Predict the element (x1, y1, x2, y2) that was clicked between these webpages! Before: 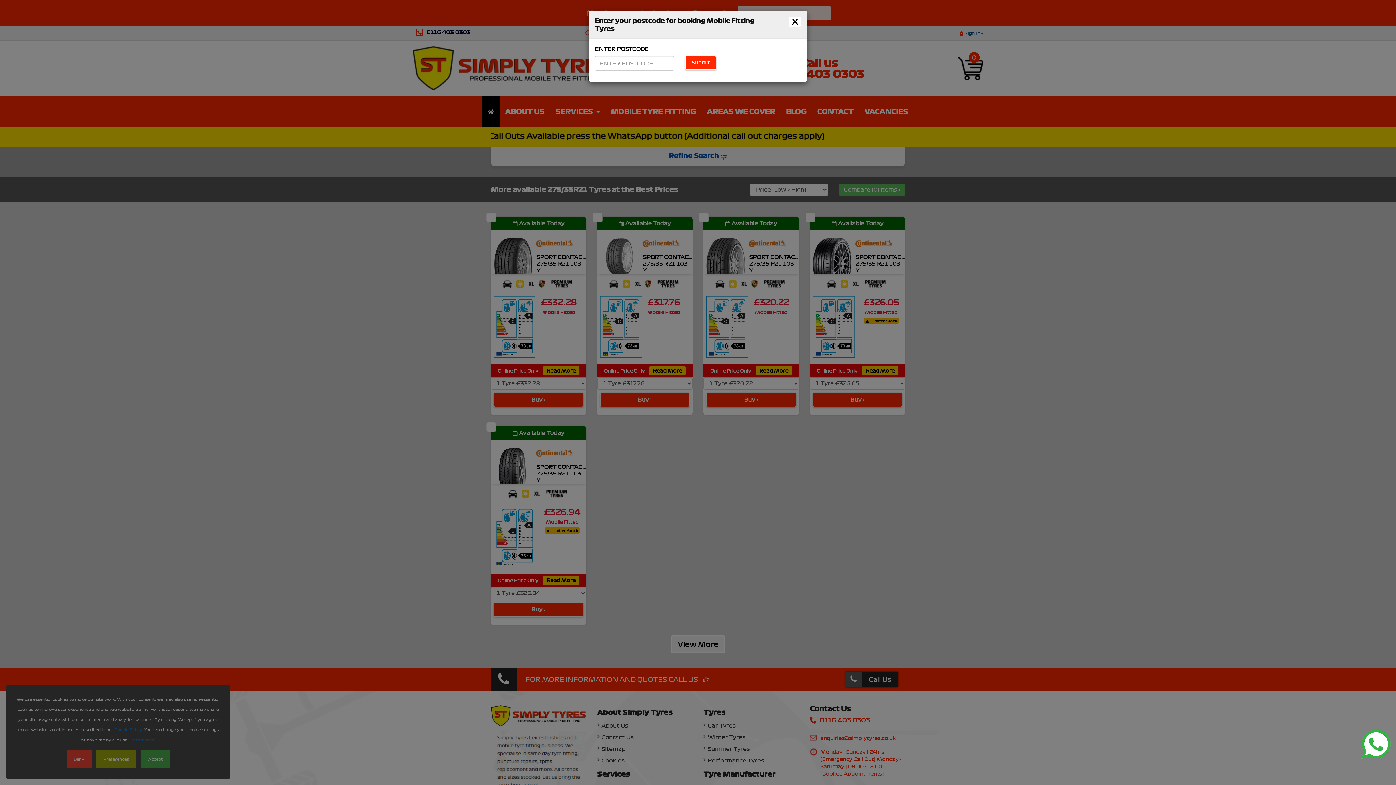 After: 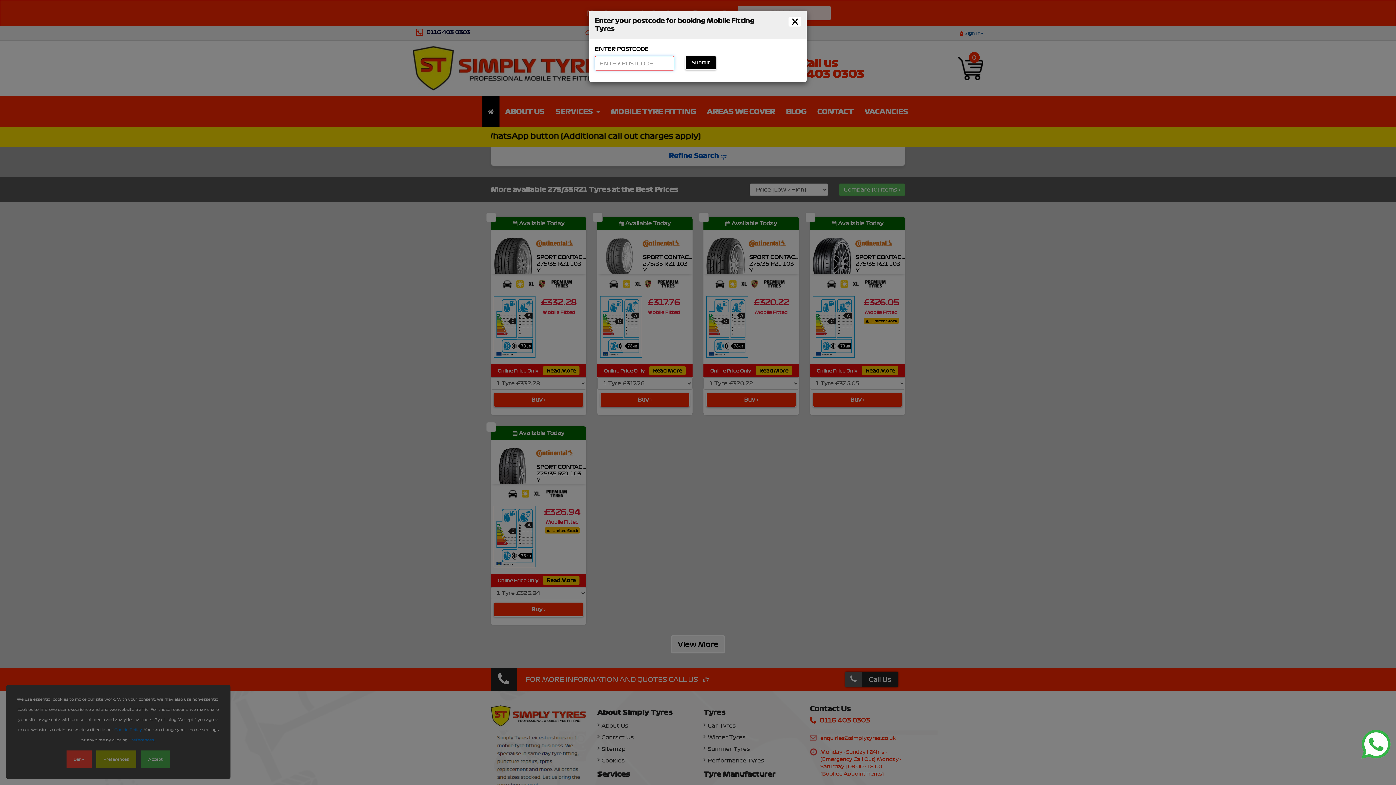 Action: bbox: (685, 56, 716, 69) label: Submit